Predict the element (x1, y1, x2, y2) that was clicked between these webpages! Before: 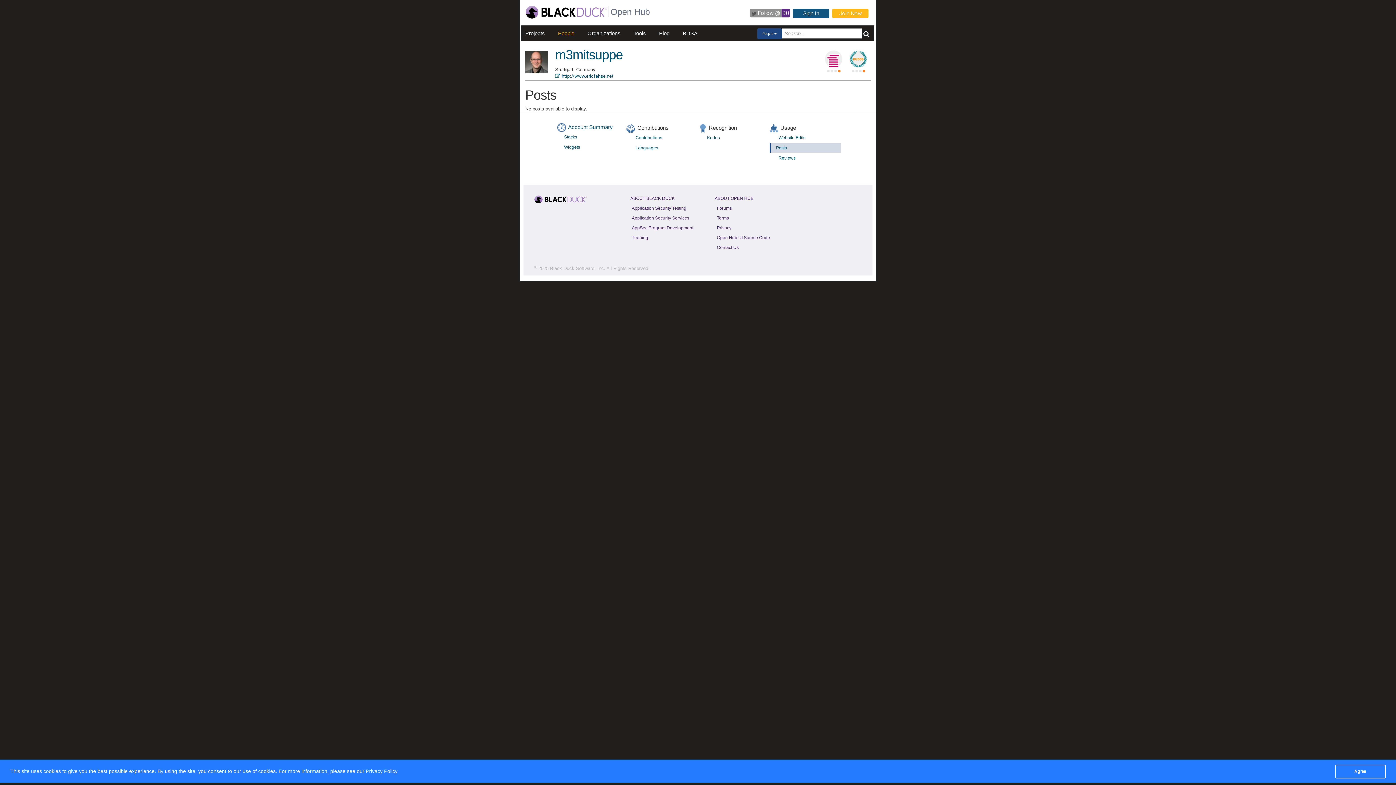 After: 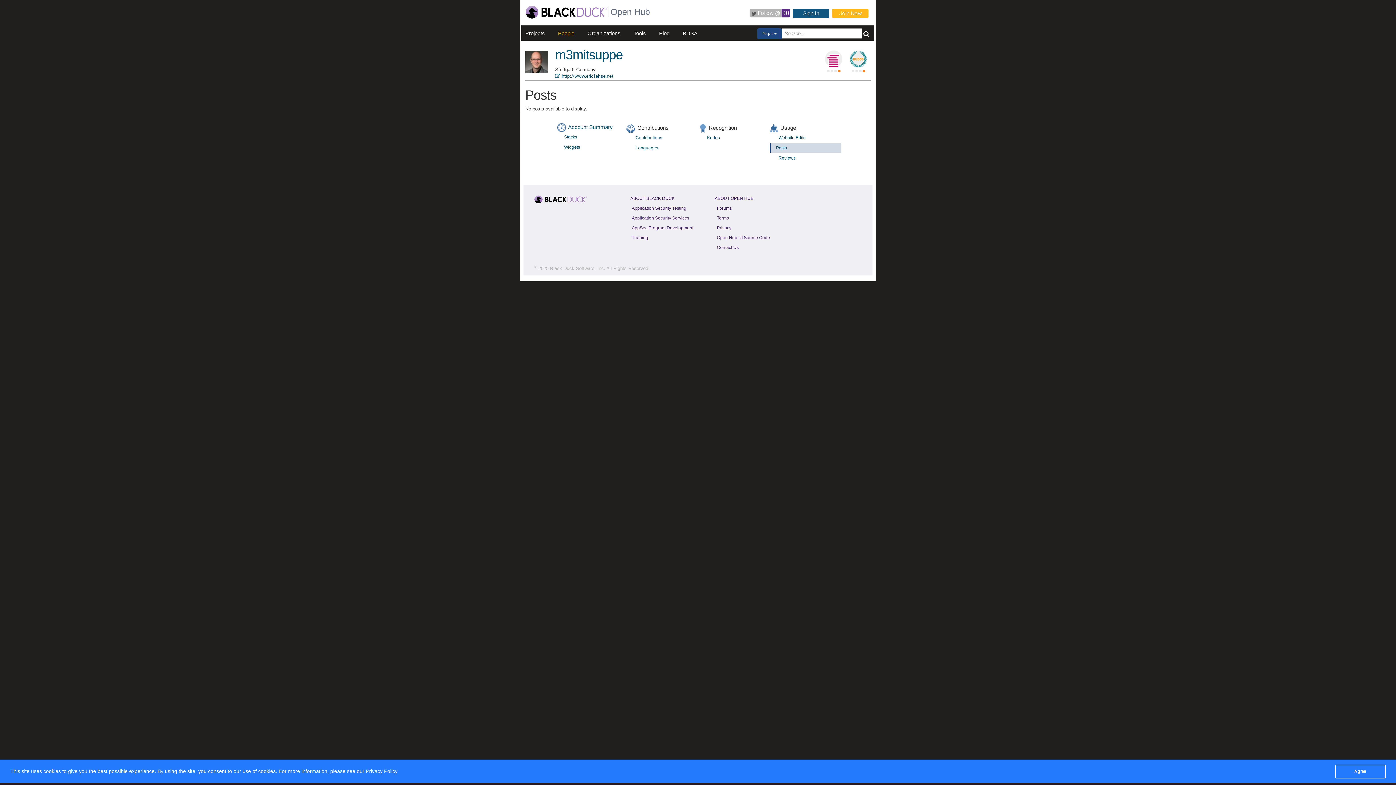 Action: bbox: (750, 8, 790, 17) label:  

Follow @

 

 OH 